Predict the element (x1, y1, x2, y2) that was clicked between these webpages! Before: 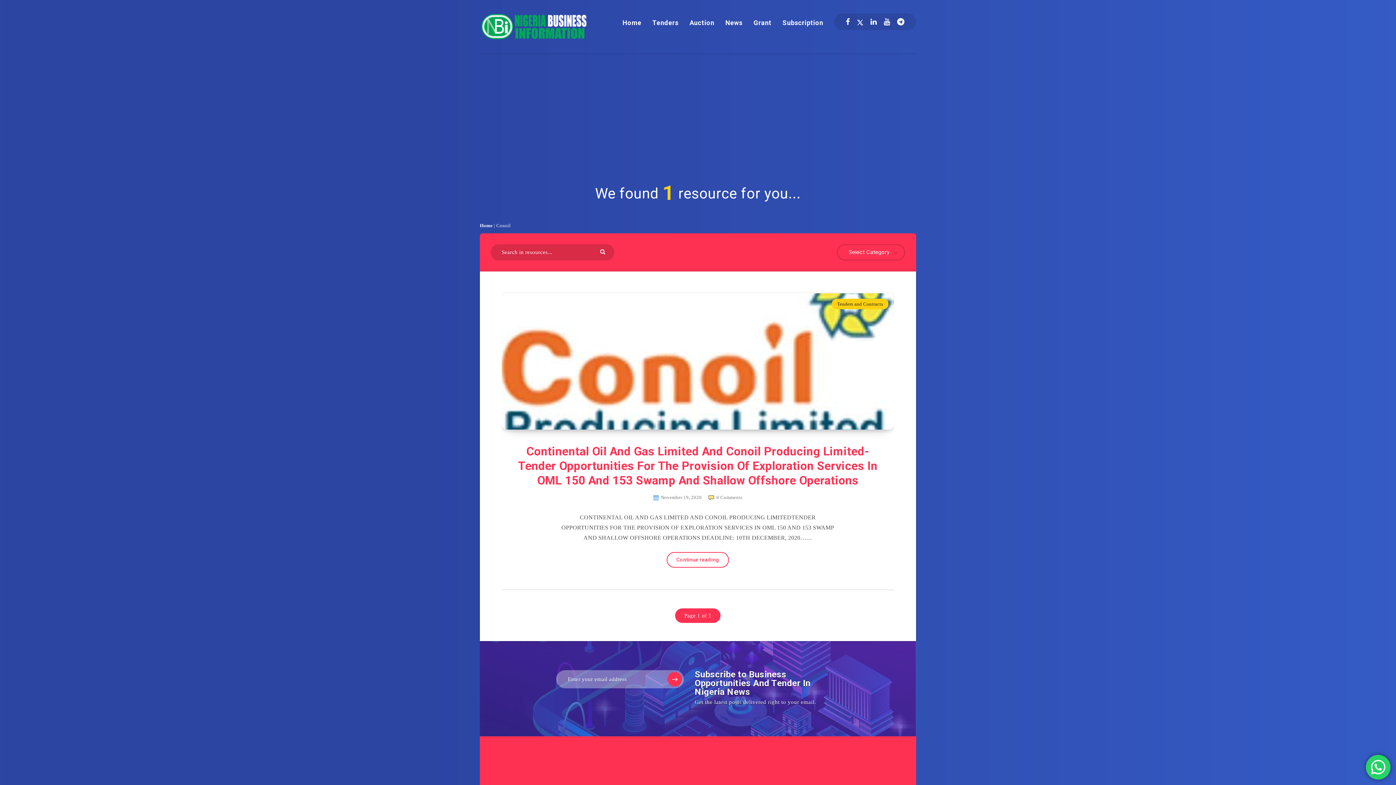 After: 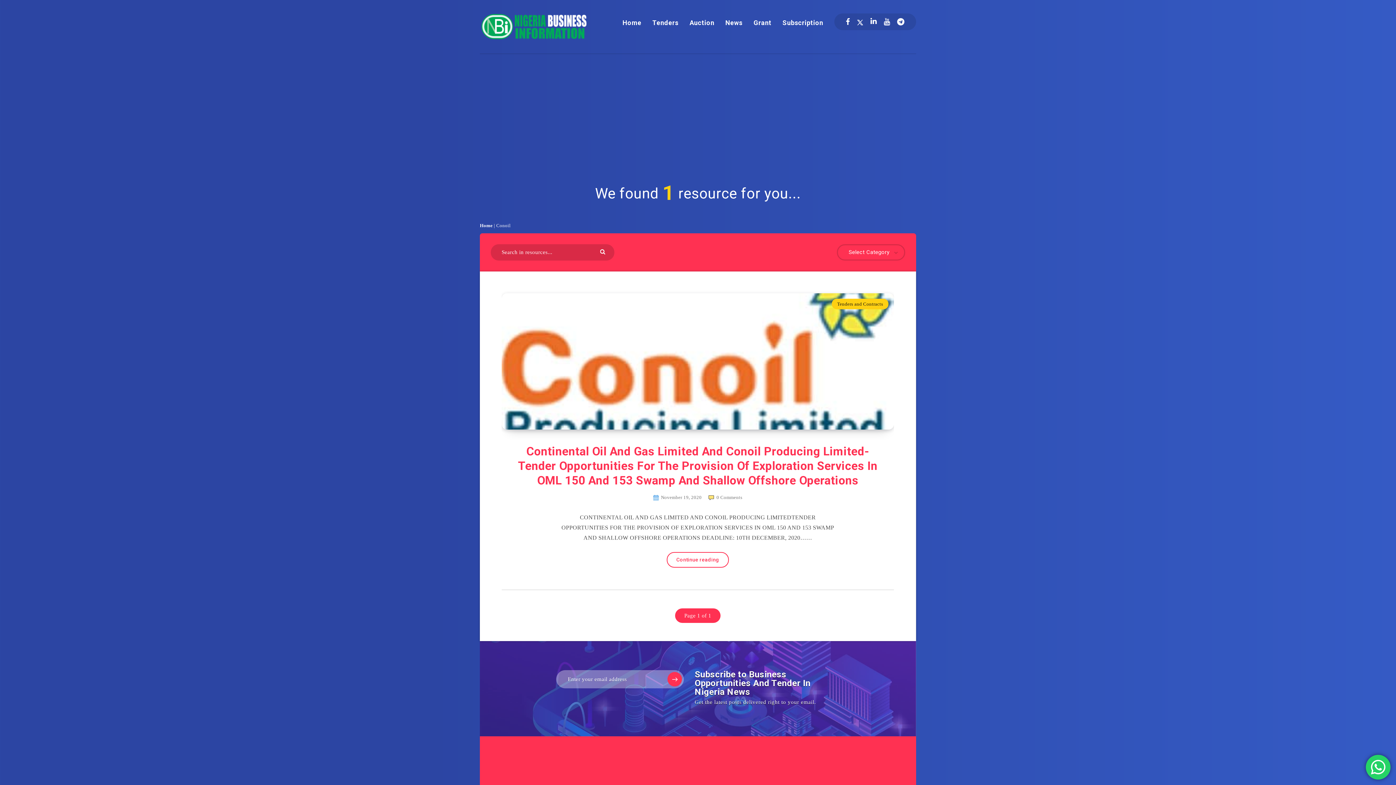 Action: label: Linkedin bbox: (870, 15, 877, 28)